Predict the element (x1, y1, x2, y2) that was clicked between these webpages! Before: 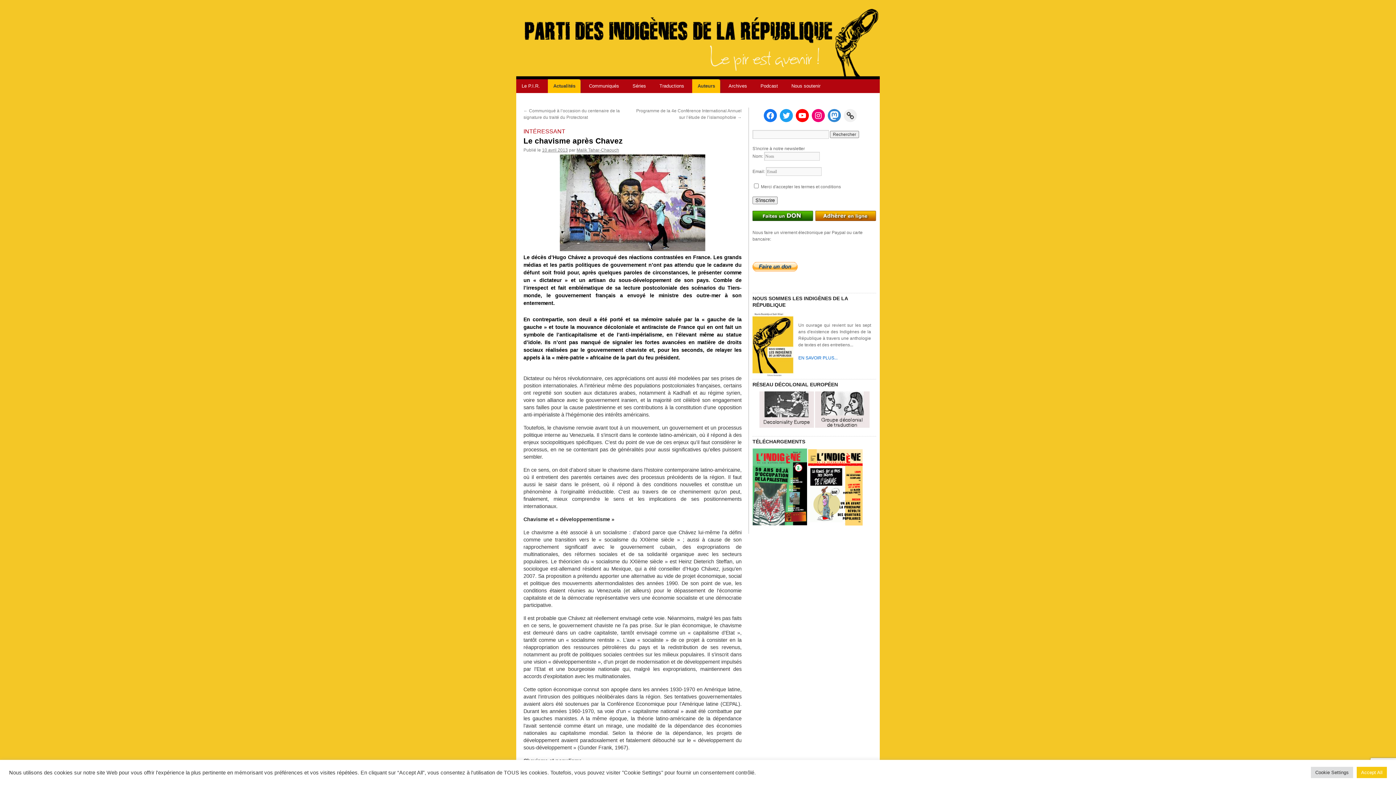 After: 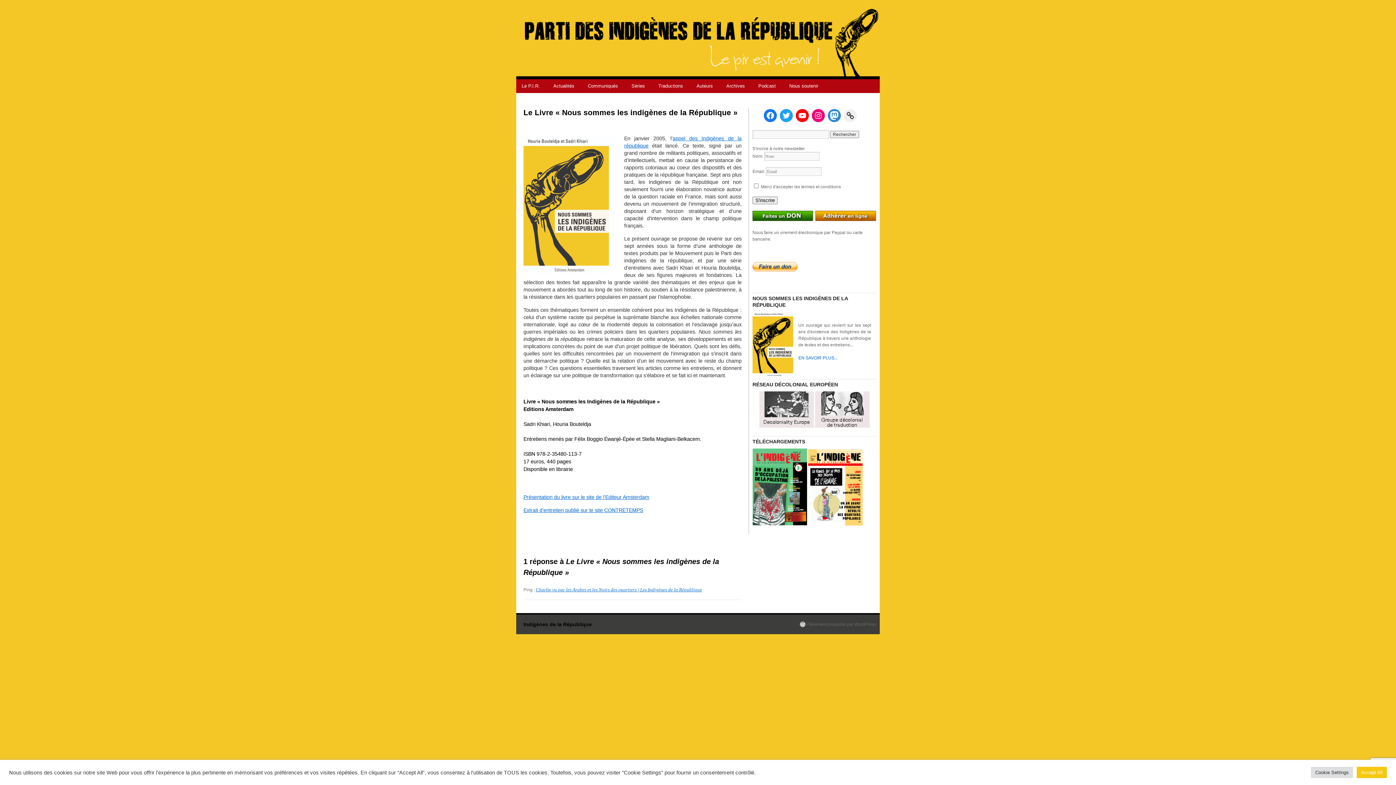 Action: bbox: (752, 312, 796, 379)